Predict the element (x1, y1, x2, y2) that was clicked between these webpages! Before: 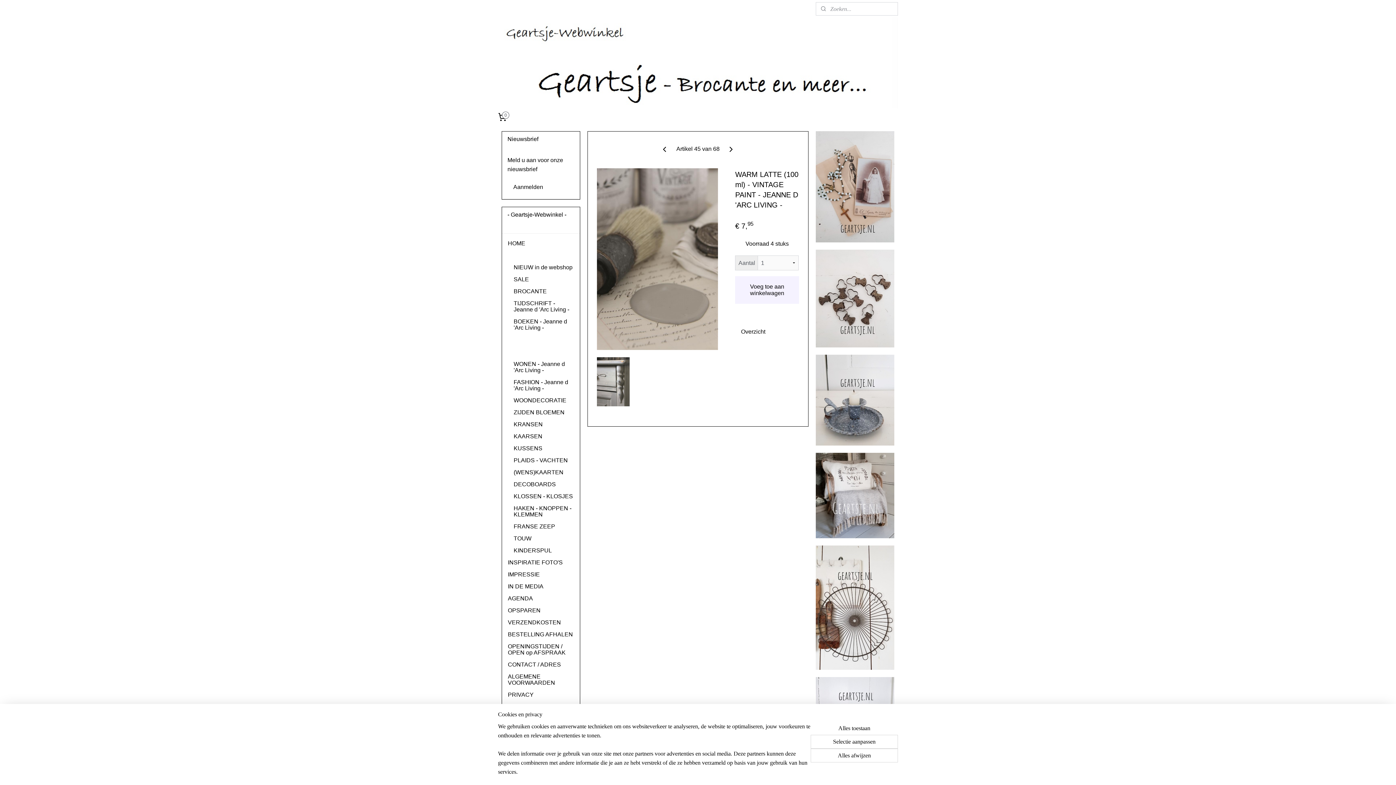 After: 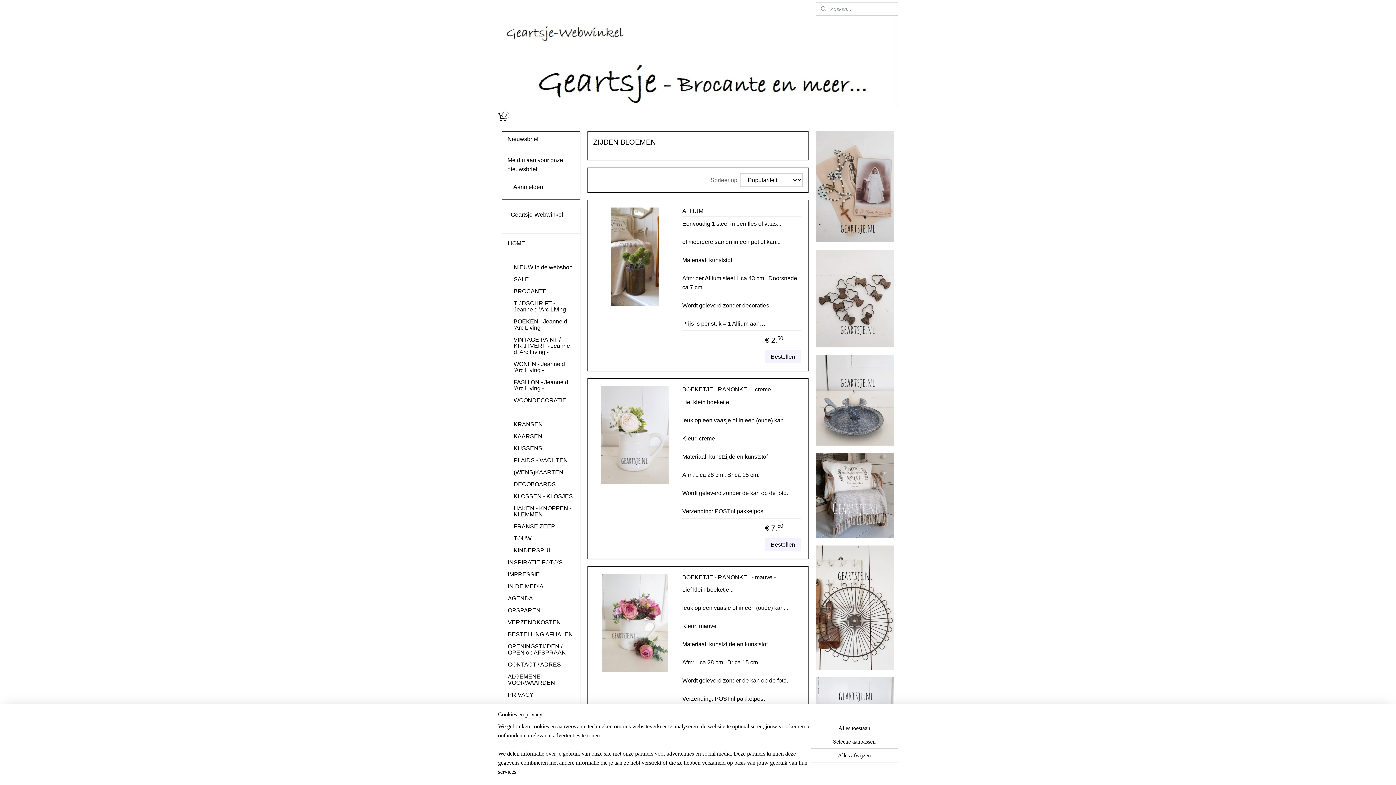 Action: bbox: (508, 406, 579, 418) label: ZIJDEN BLOEMEN